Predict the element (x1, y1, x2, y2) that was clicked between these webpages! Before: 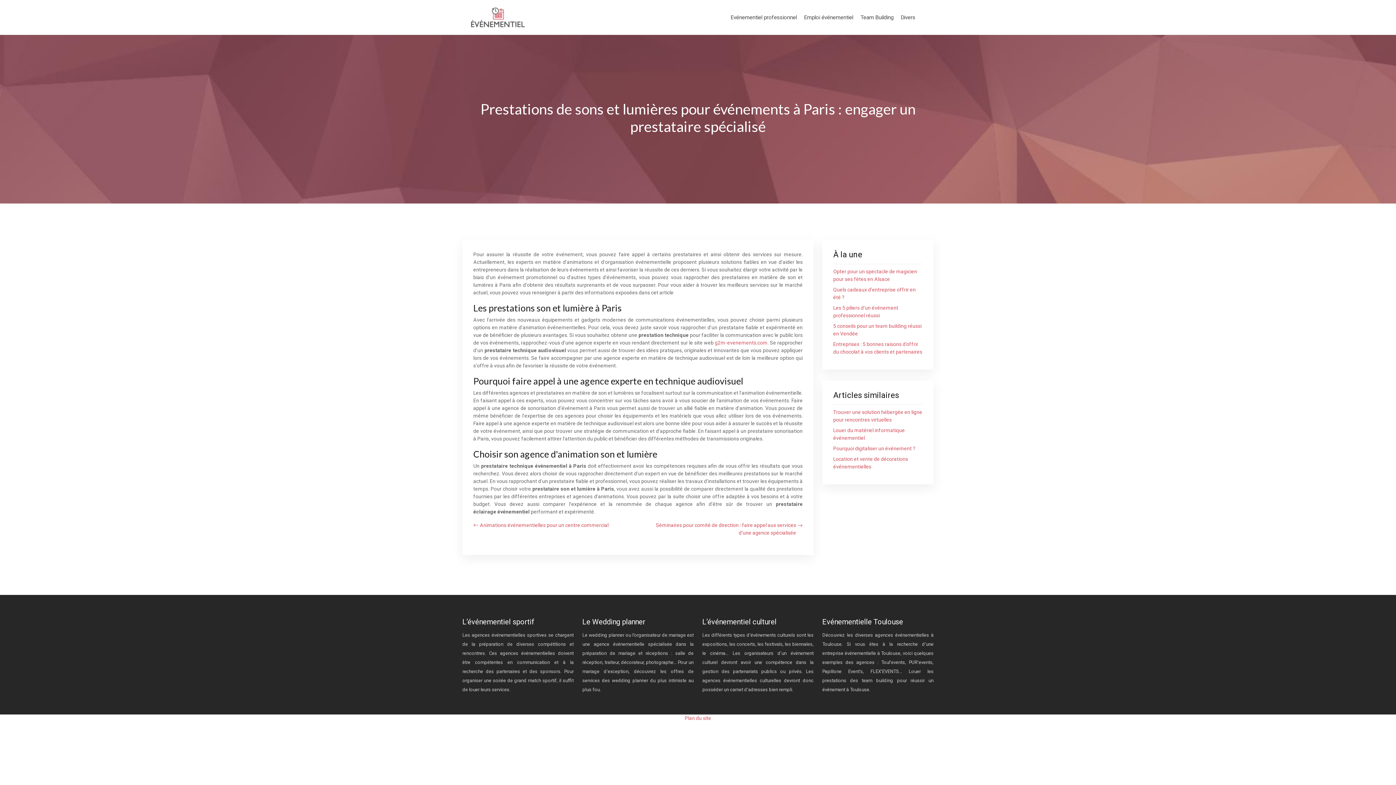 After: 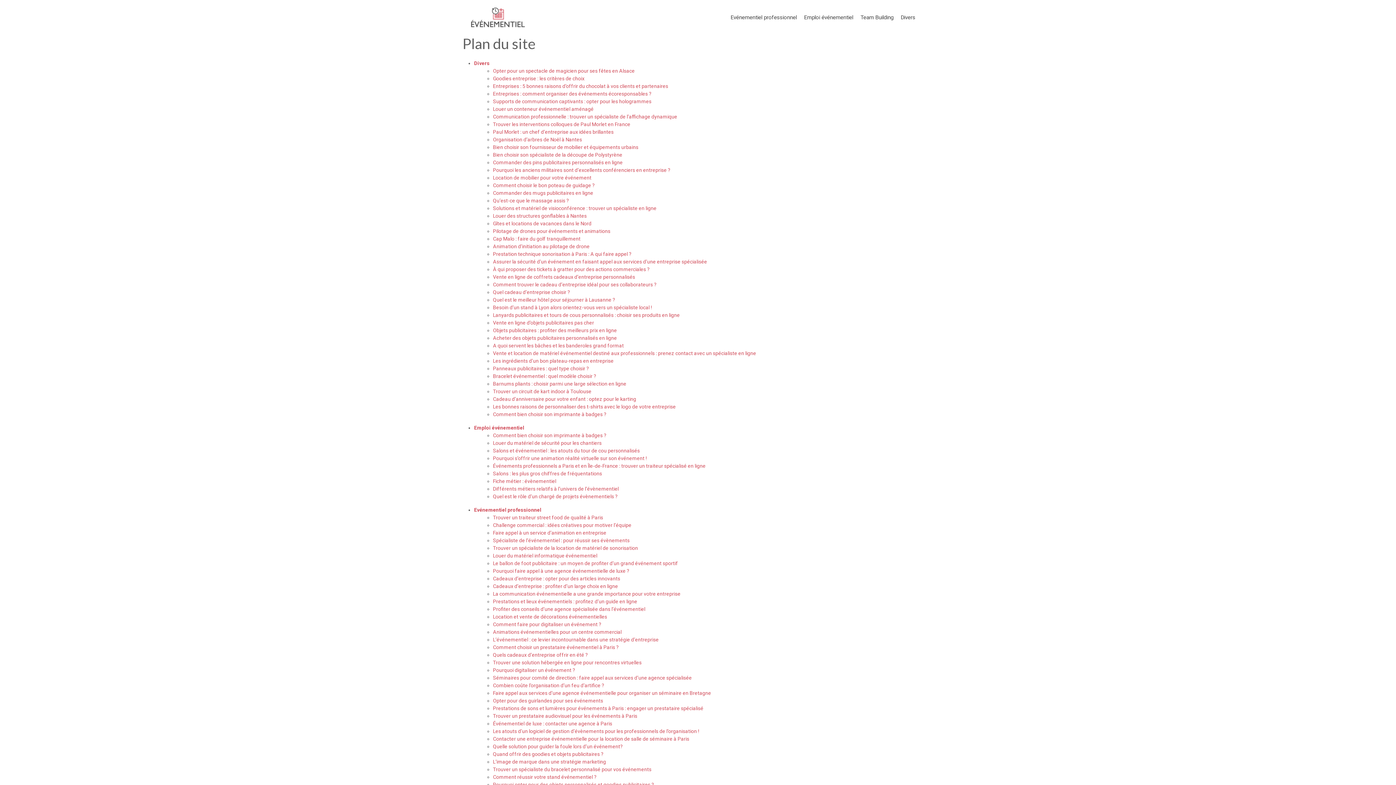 Action: bbox: (684, 715, 711, 721) label: Plan du site